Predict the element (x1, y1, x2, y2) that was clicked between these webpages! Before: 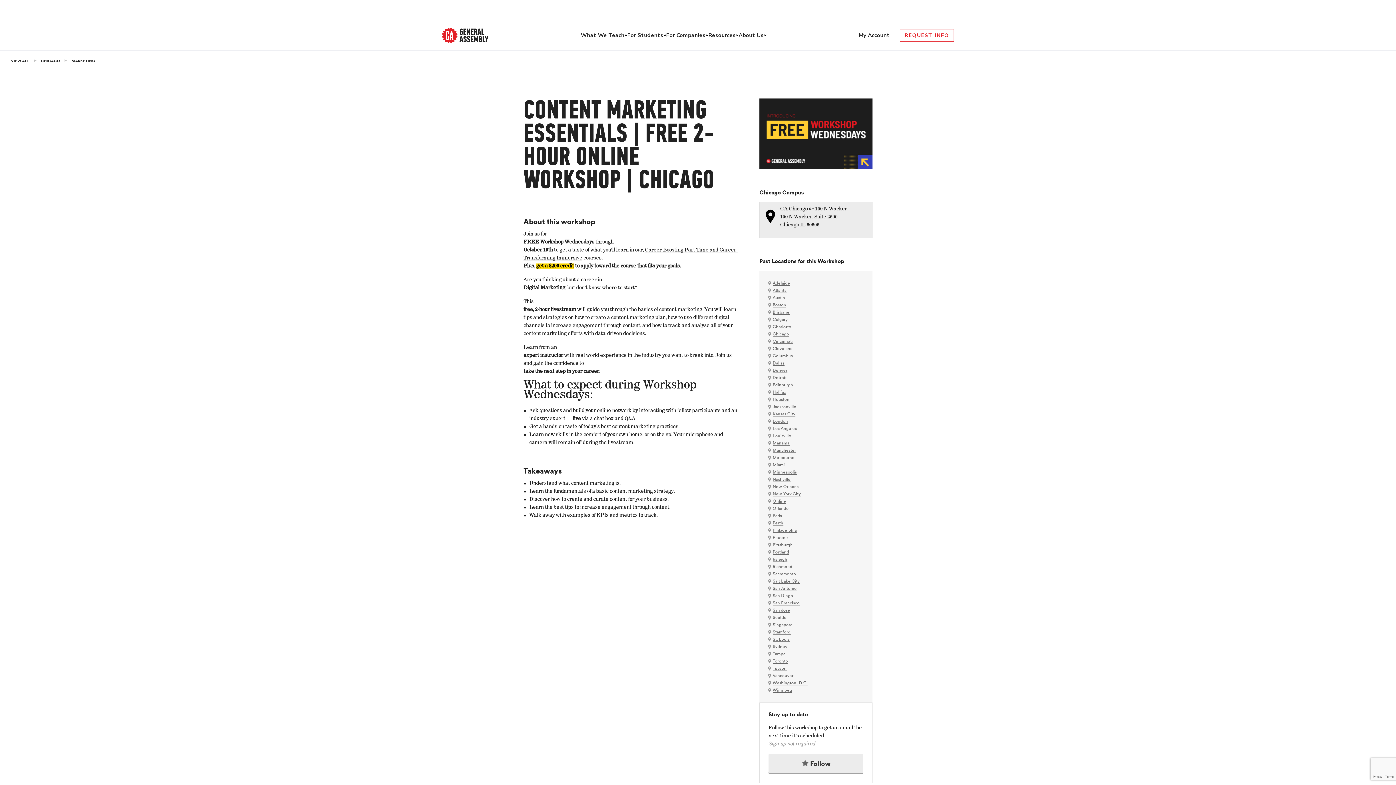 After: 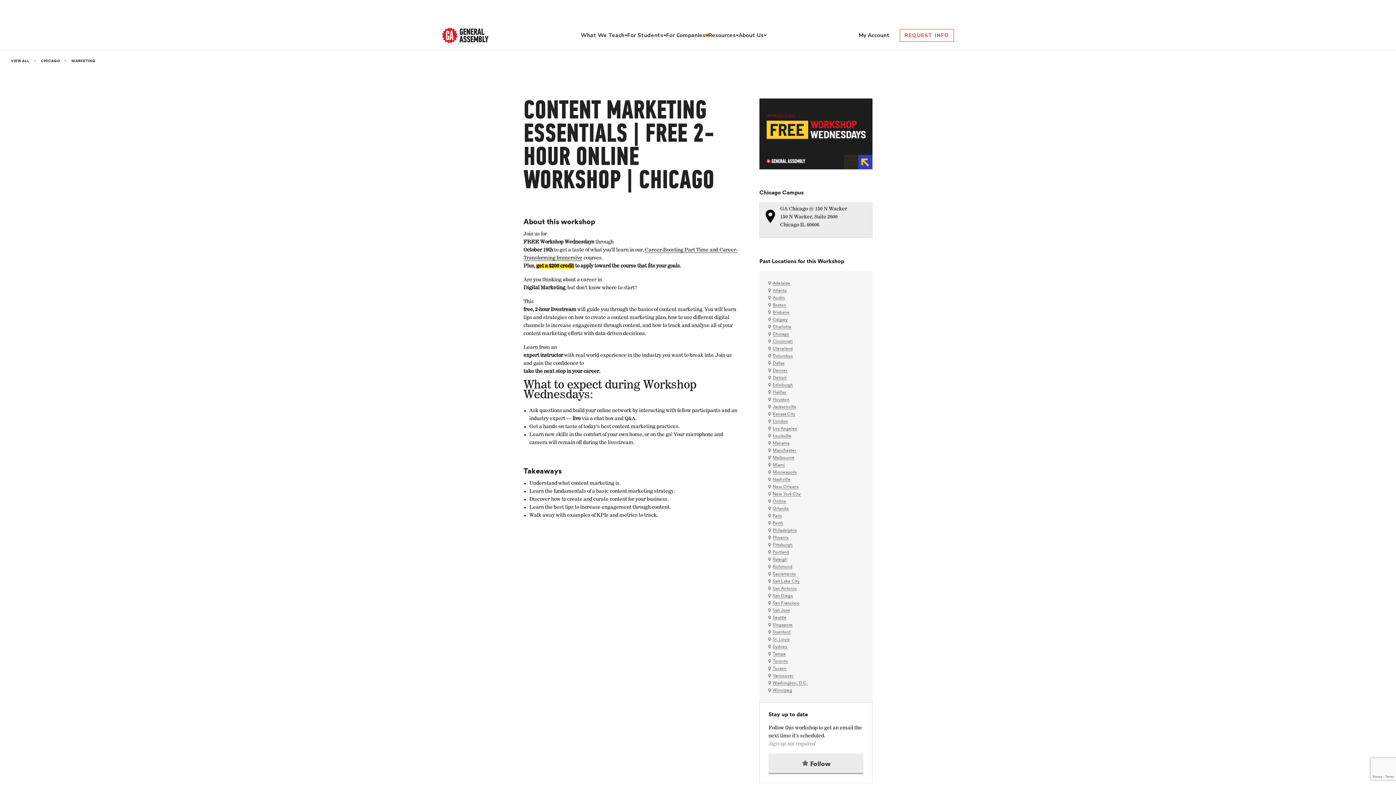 Action: bbox: (705, 33, 708, 36) label: Toggle menu